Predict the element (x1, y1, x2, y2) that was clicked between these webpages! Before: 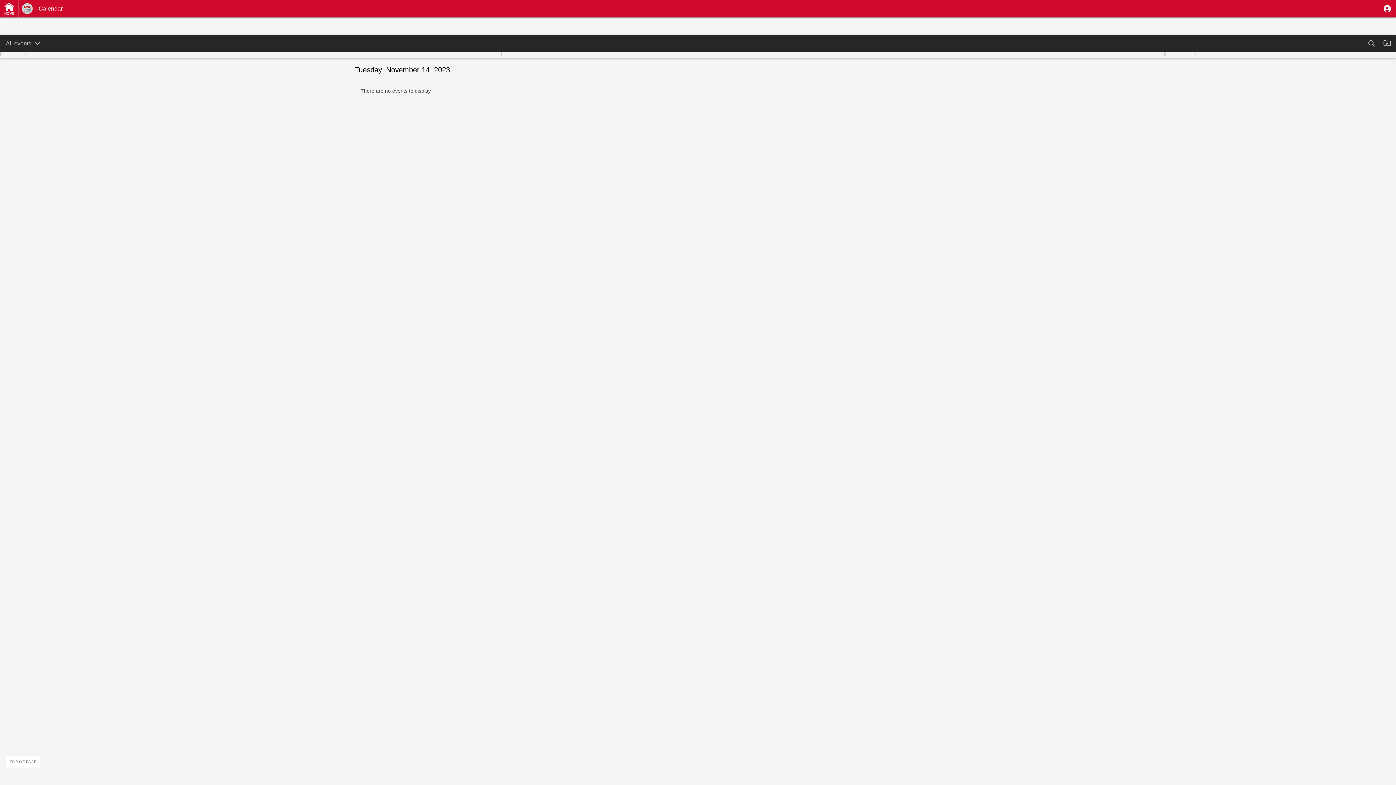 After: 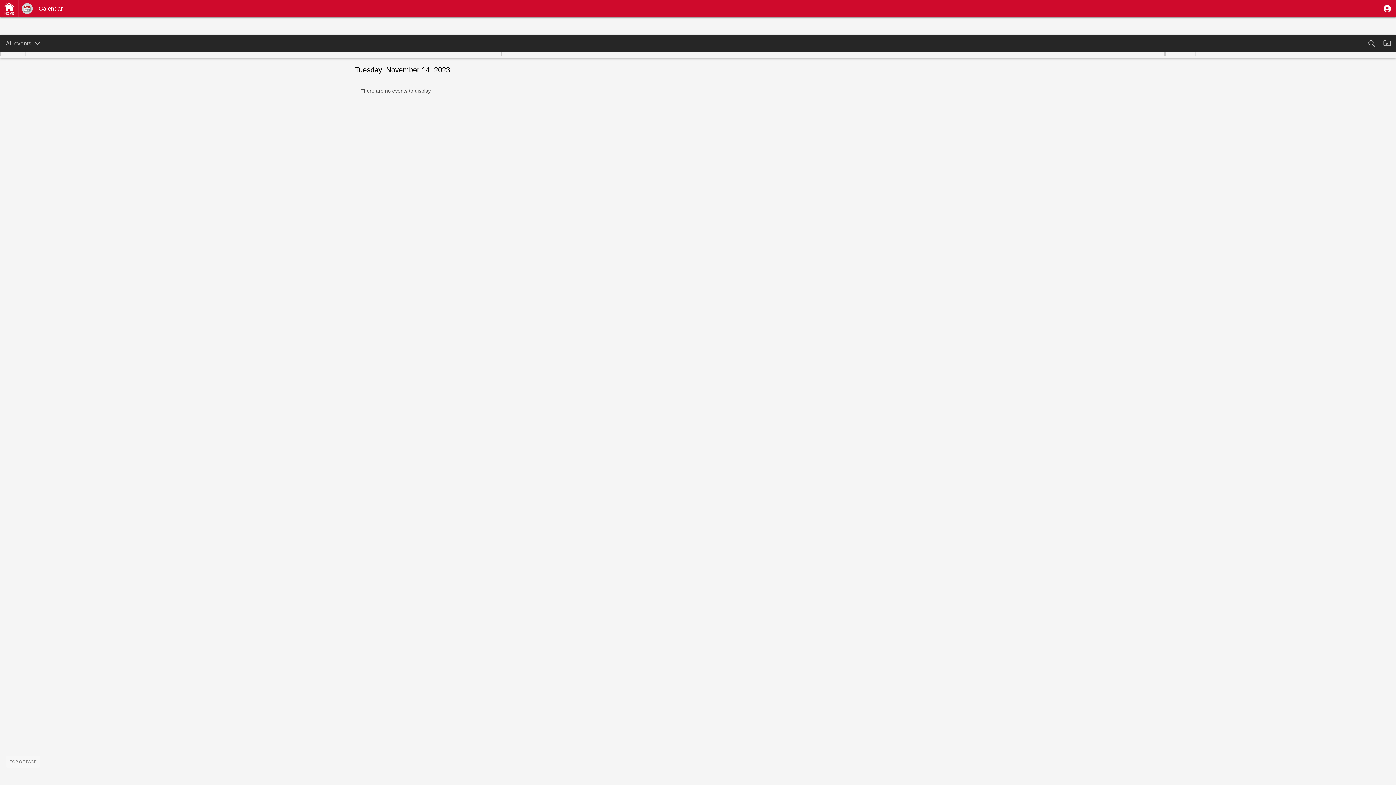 Action: bbox: (5, 756, 40, 768) label: TOP OF PAGE